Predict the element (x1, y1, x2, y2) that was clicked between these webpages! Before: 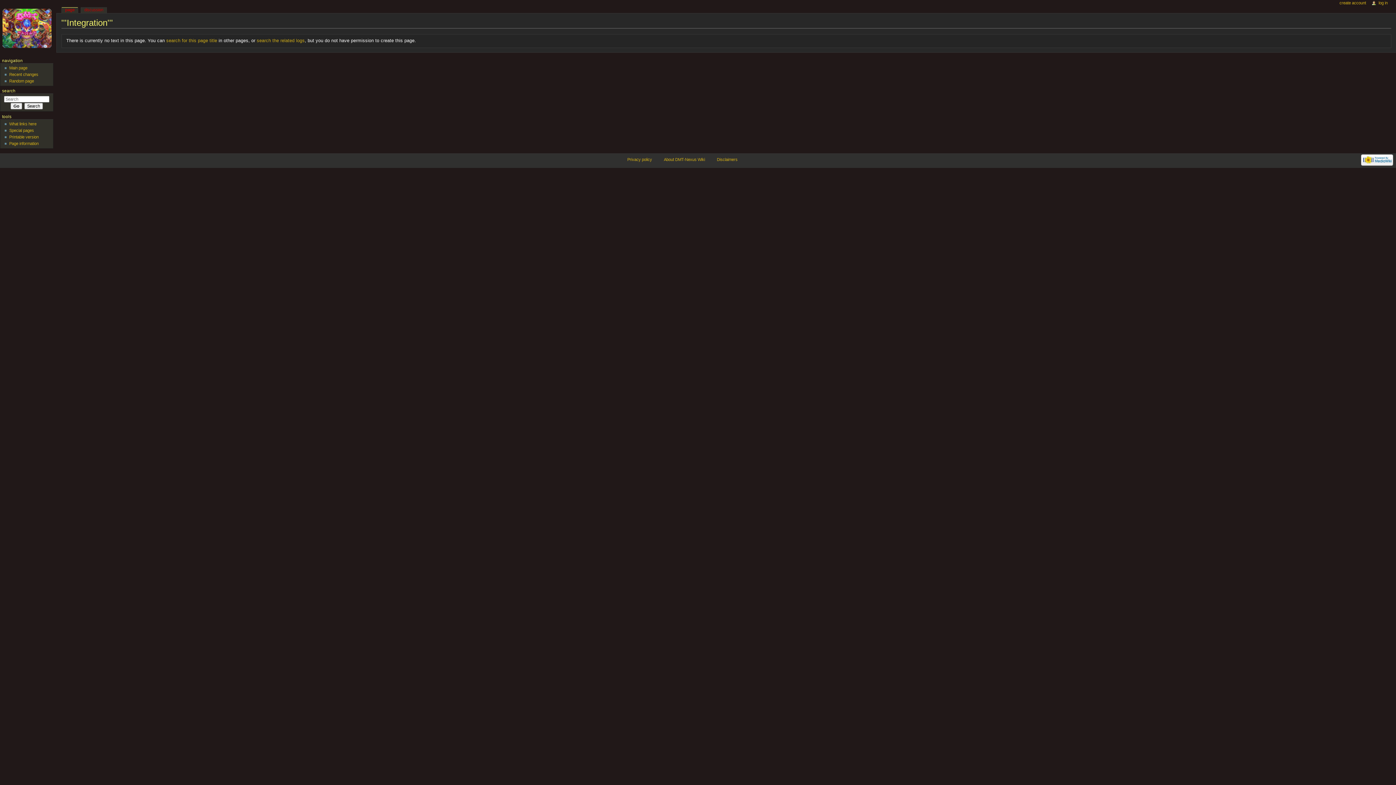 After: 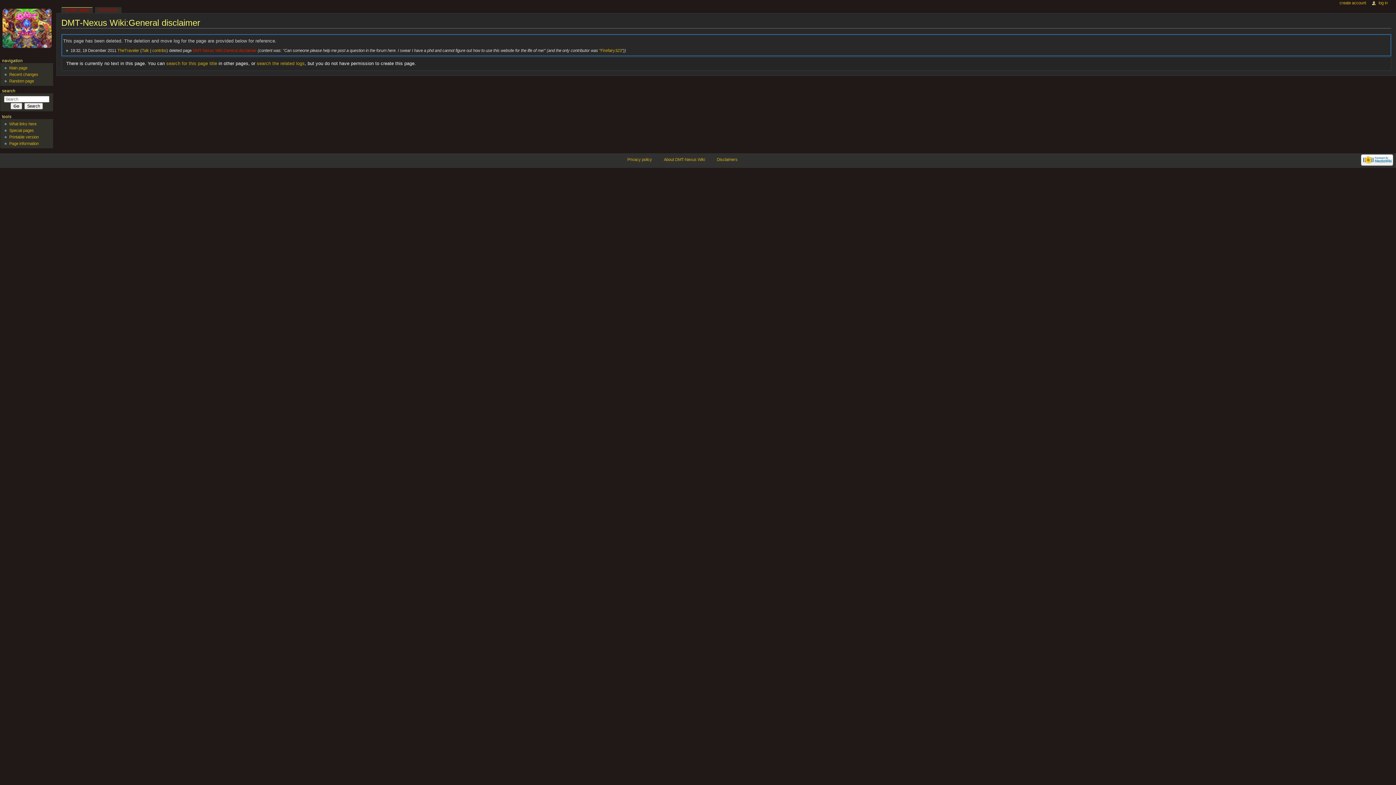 Action: bbox: (717, 157, 737, 161) label: Disclaimers